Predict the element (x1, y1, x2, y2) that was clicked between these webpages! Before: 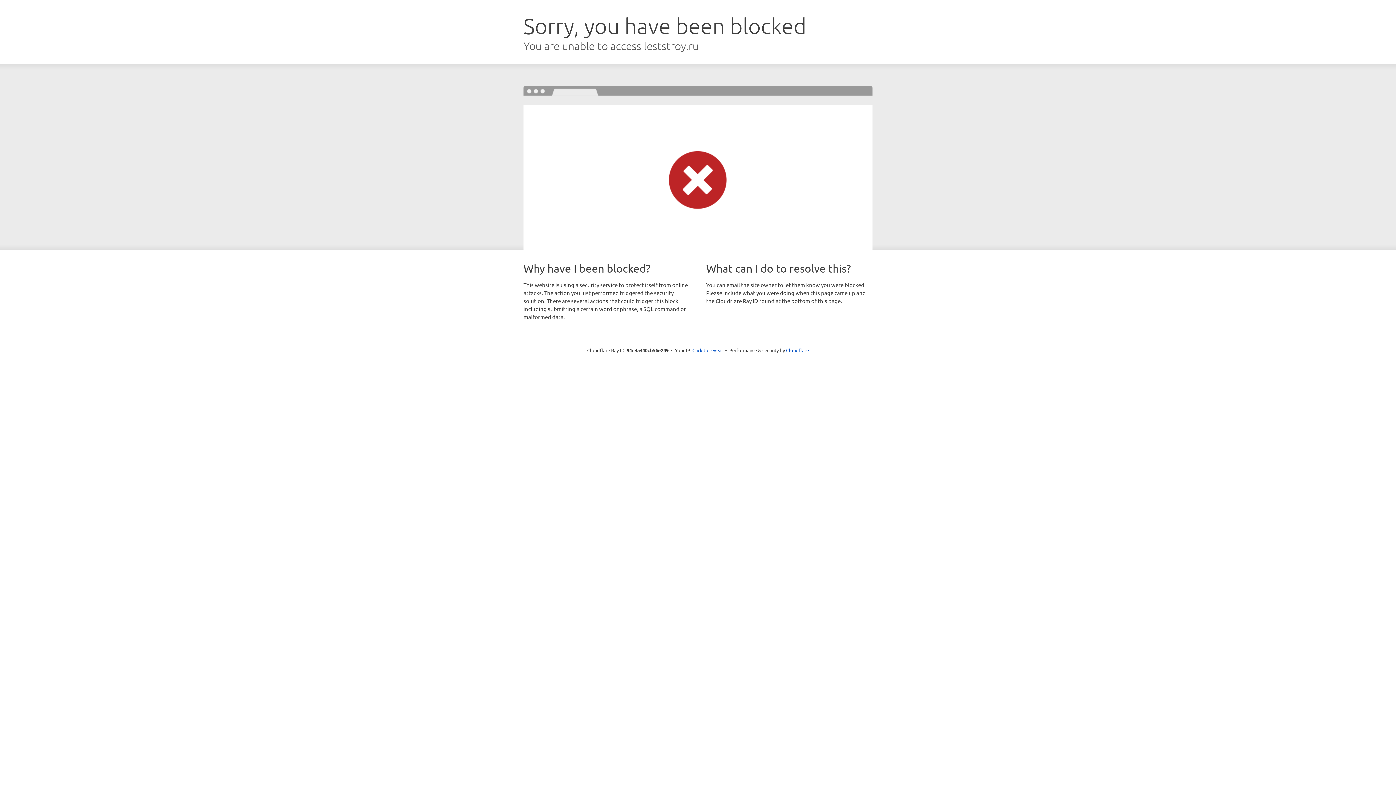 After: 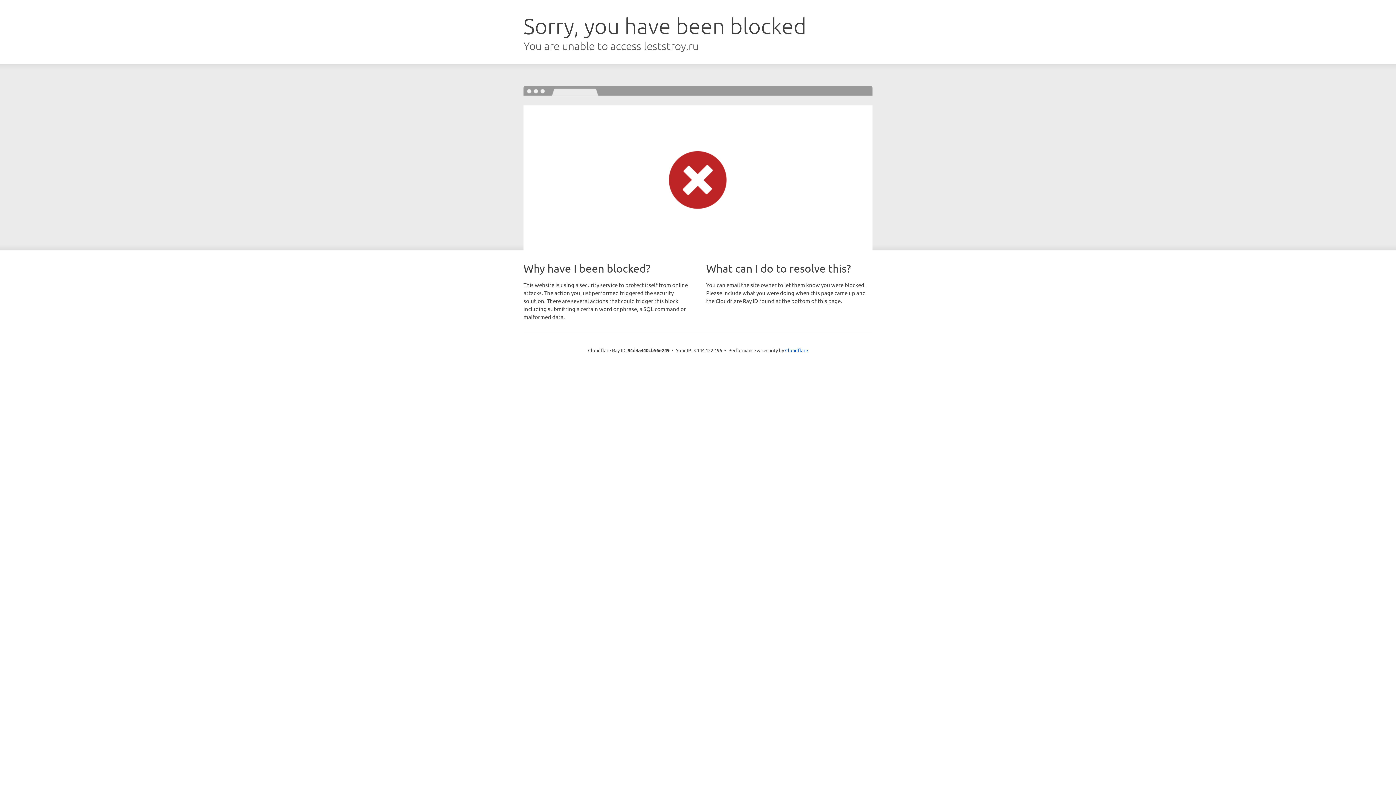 Action: label: Click to reveal bbox: (692, 346, 723, 353)